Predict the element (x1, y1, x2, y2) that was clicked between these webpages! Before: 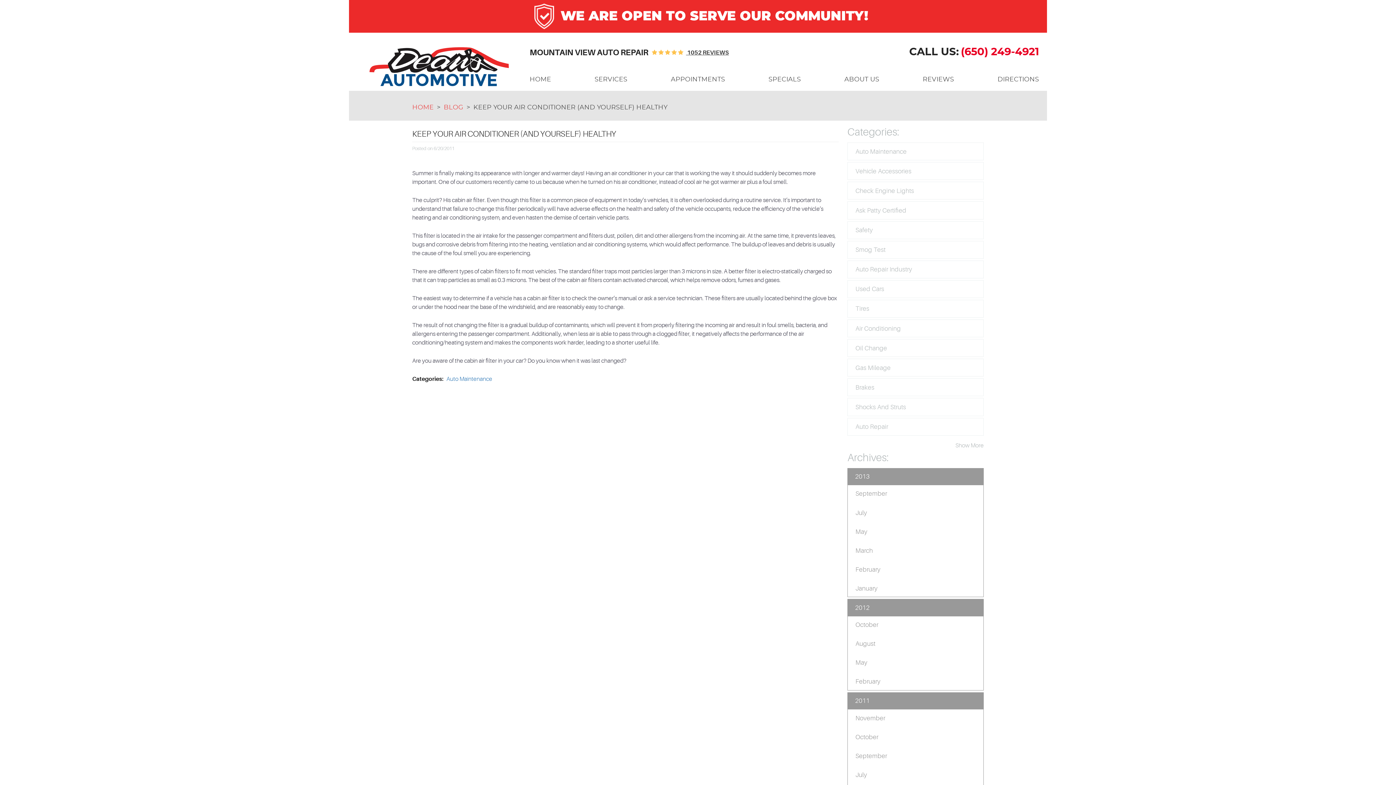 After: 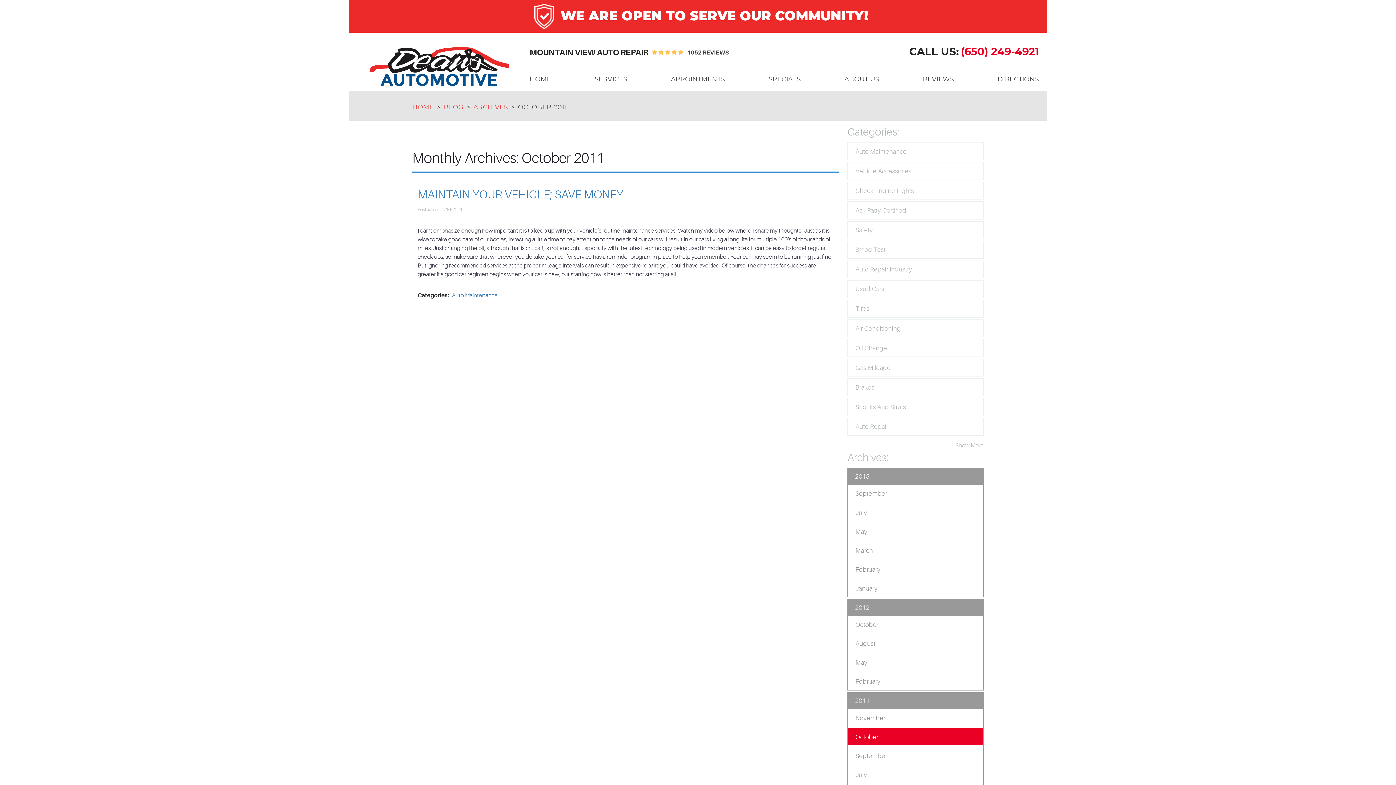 Action: label: October bbox: (848, 728, 983, 745)